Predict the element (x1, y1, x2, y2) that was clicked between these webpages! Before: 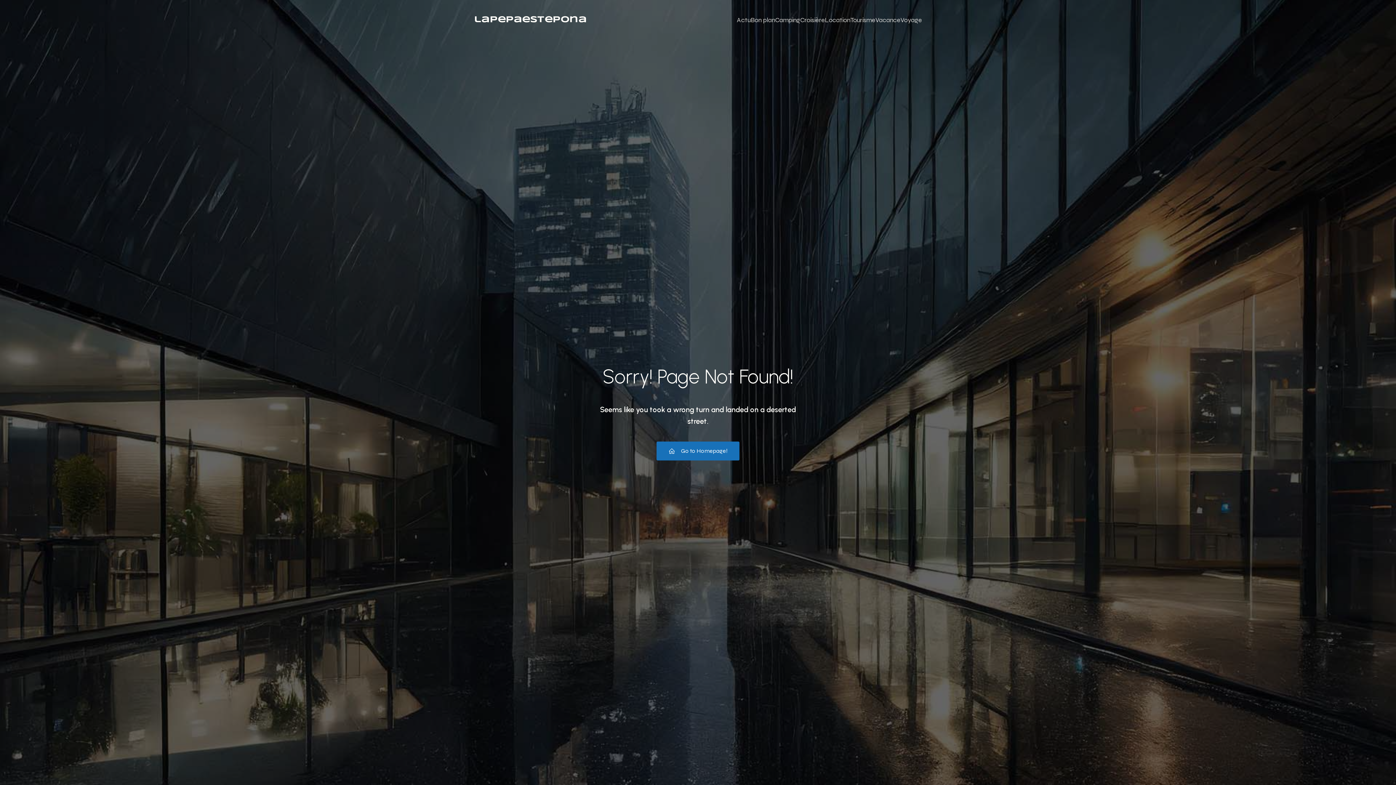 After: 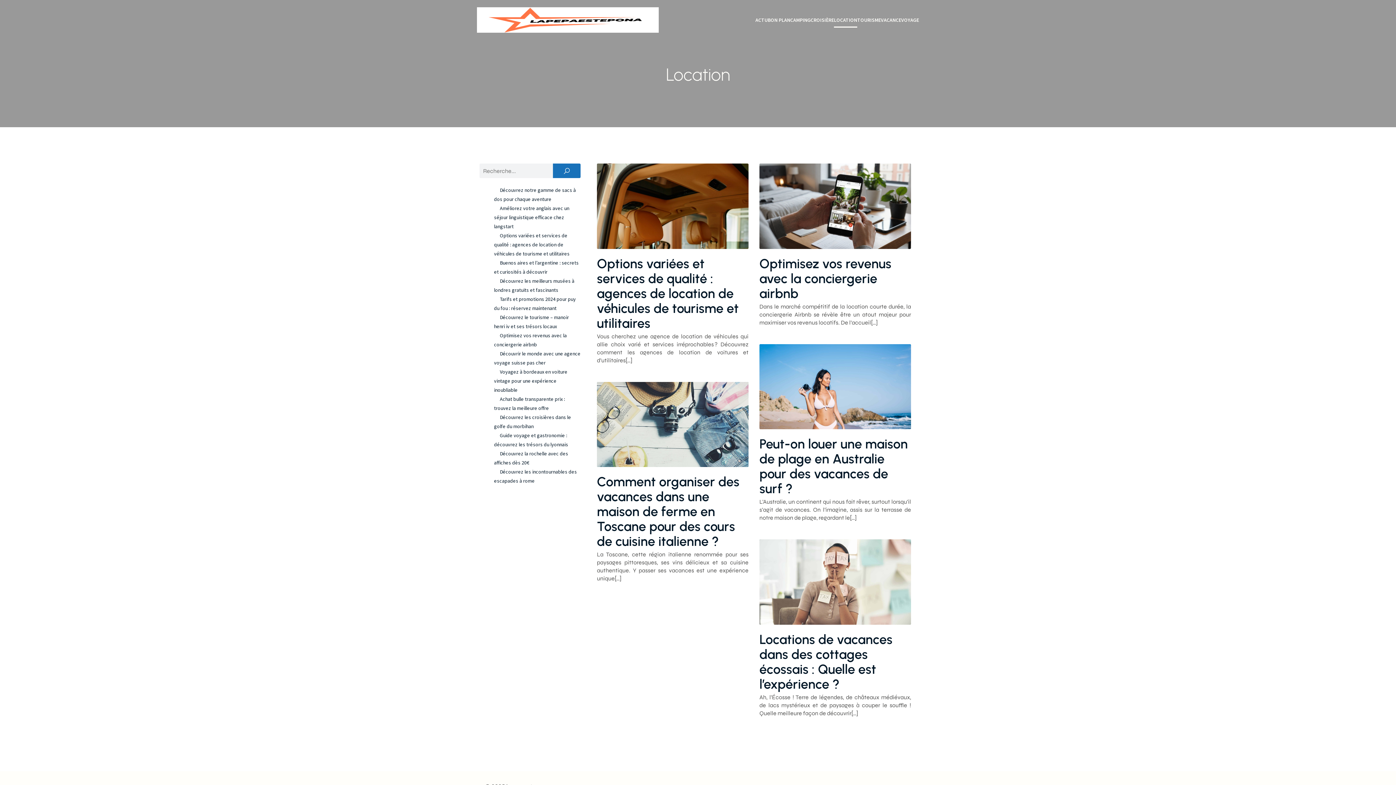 Action: label: Location bbox: (825, 11, 850, 28)